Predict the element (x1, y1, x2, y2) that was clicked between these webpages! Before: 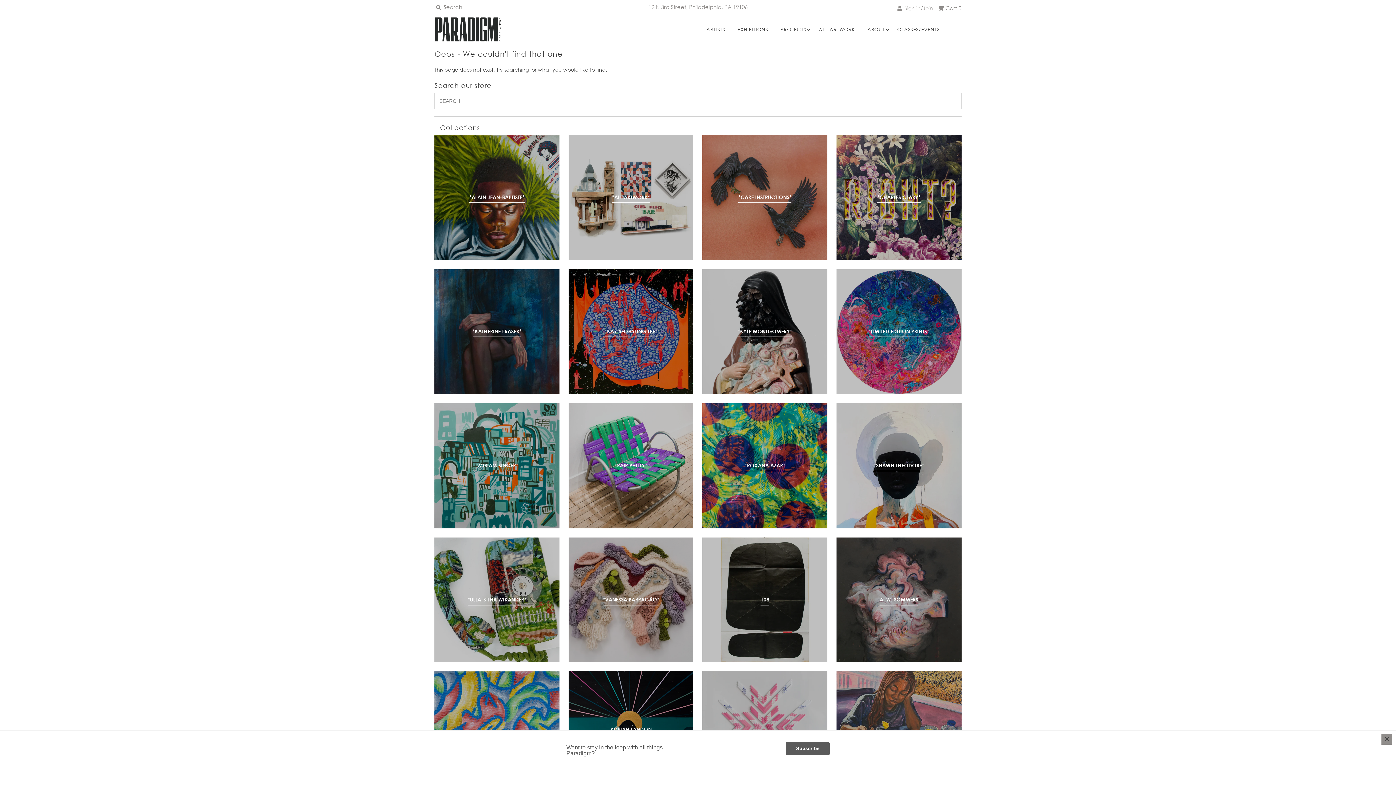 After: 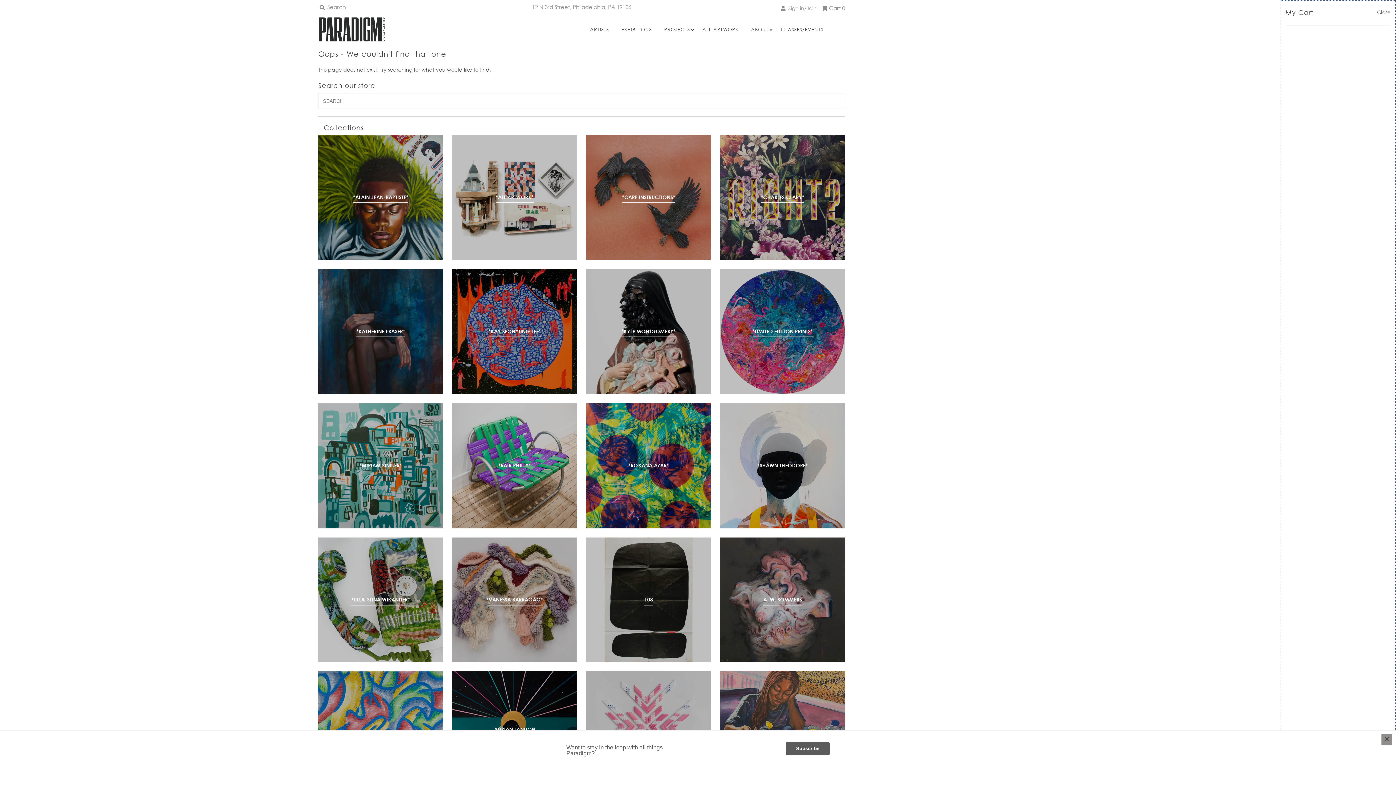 Action: label:  Cart 0 bbox: (938, 0, 961, 16)